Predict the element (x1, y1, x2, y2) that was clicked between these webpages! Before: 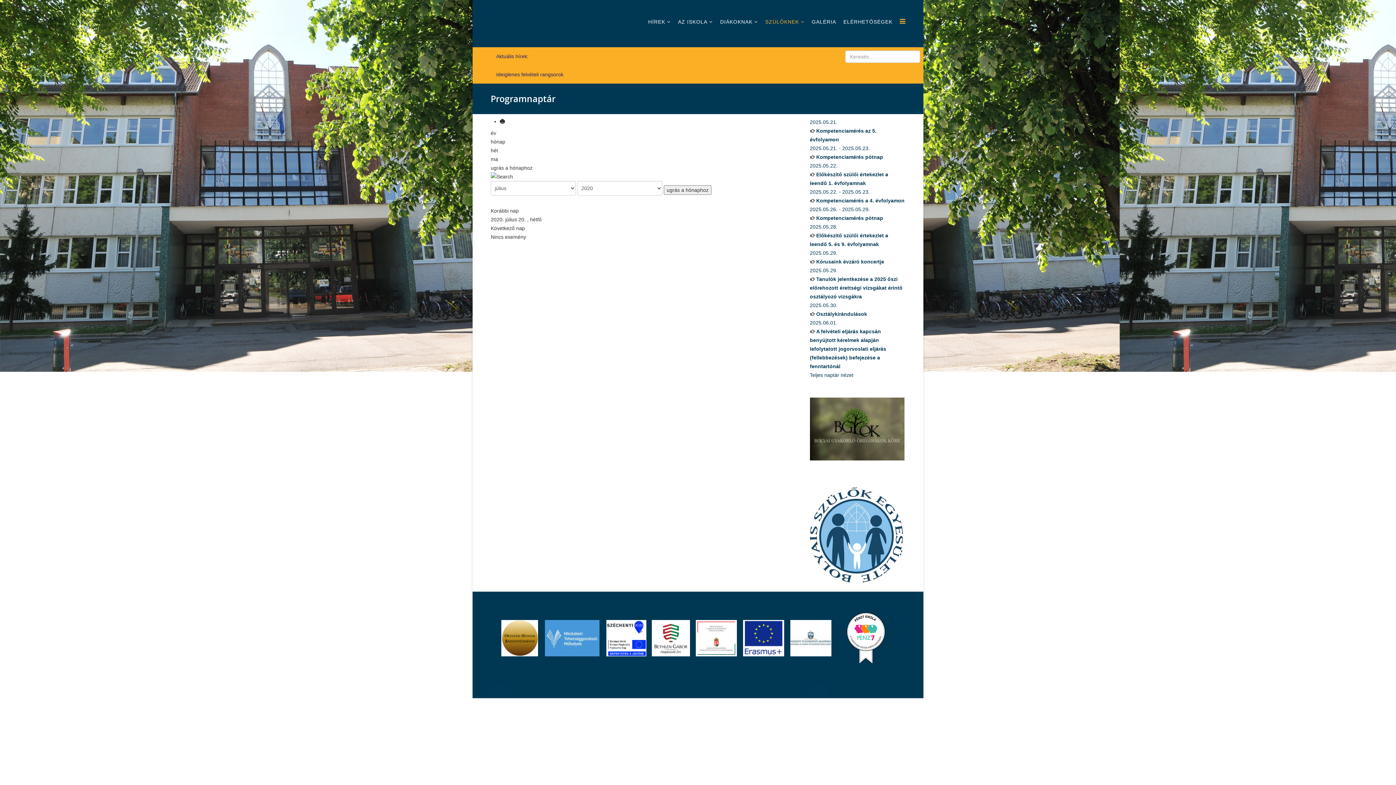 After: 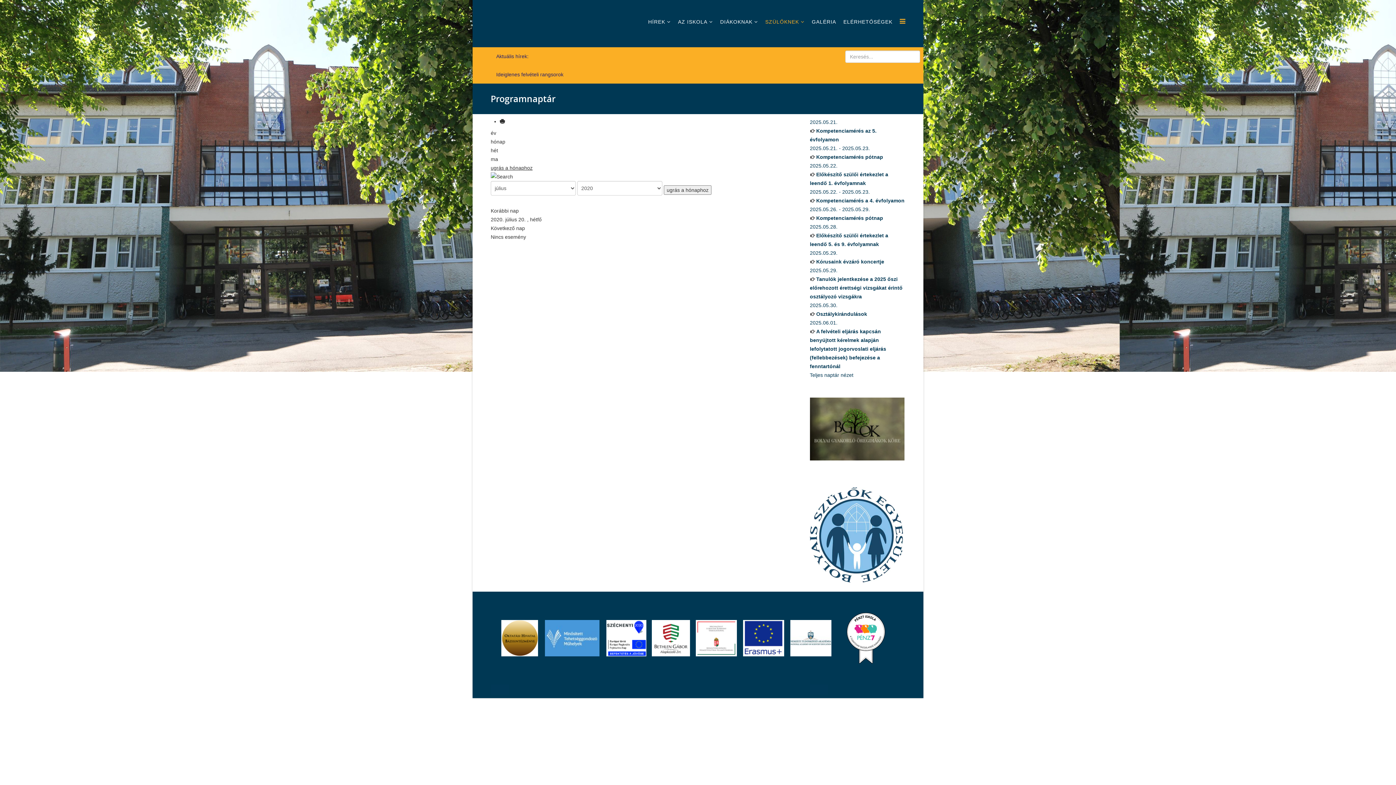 Action: bbox: (490, 165, 532, 170) label: ugrás a hónaphoz